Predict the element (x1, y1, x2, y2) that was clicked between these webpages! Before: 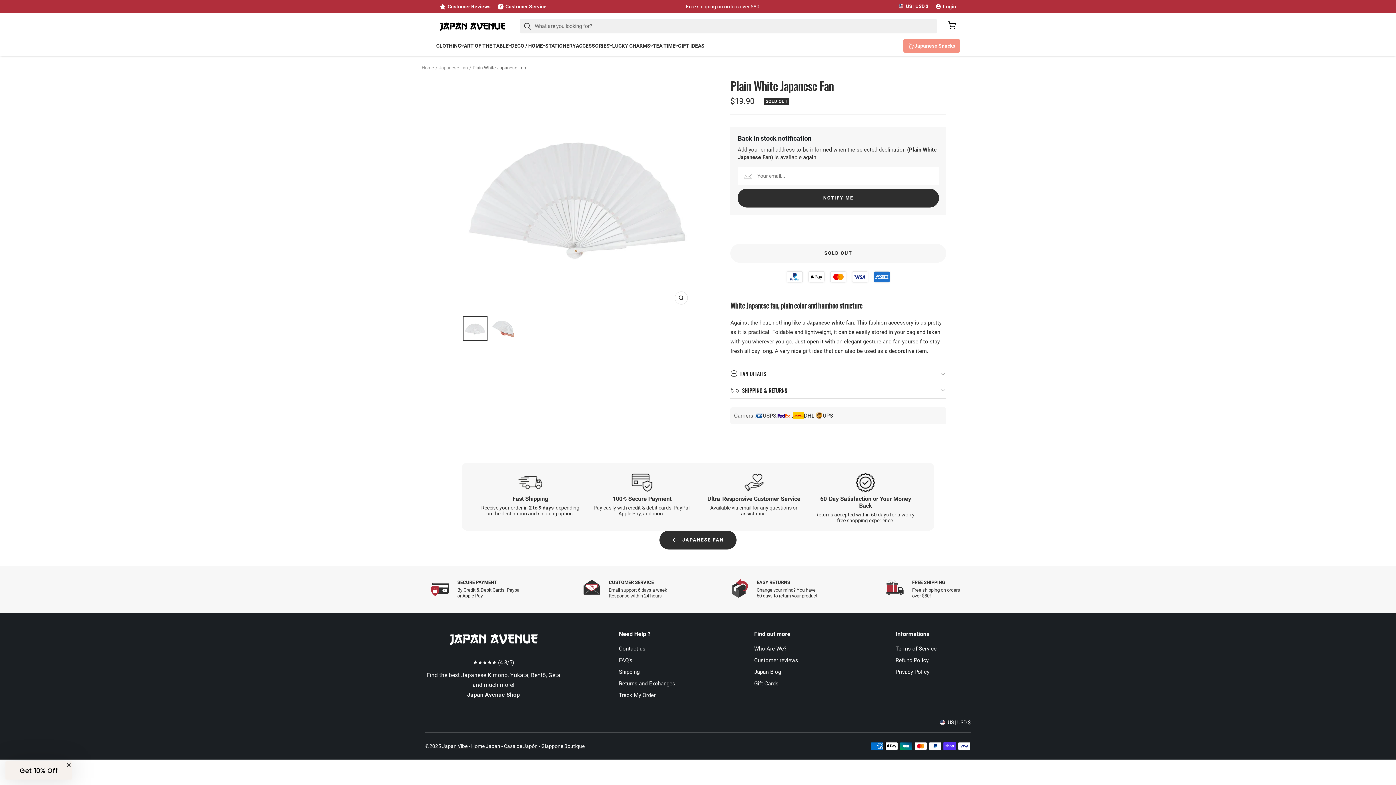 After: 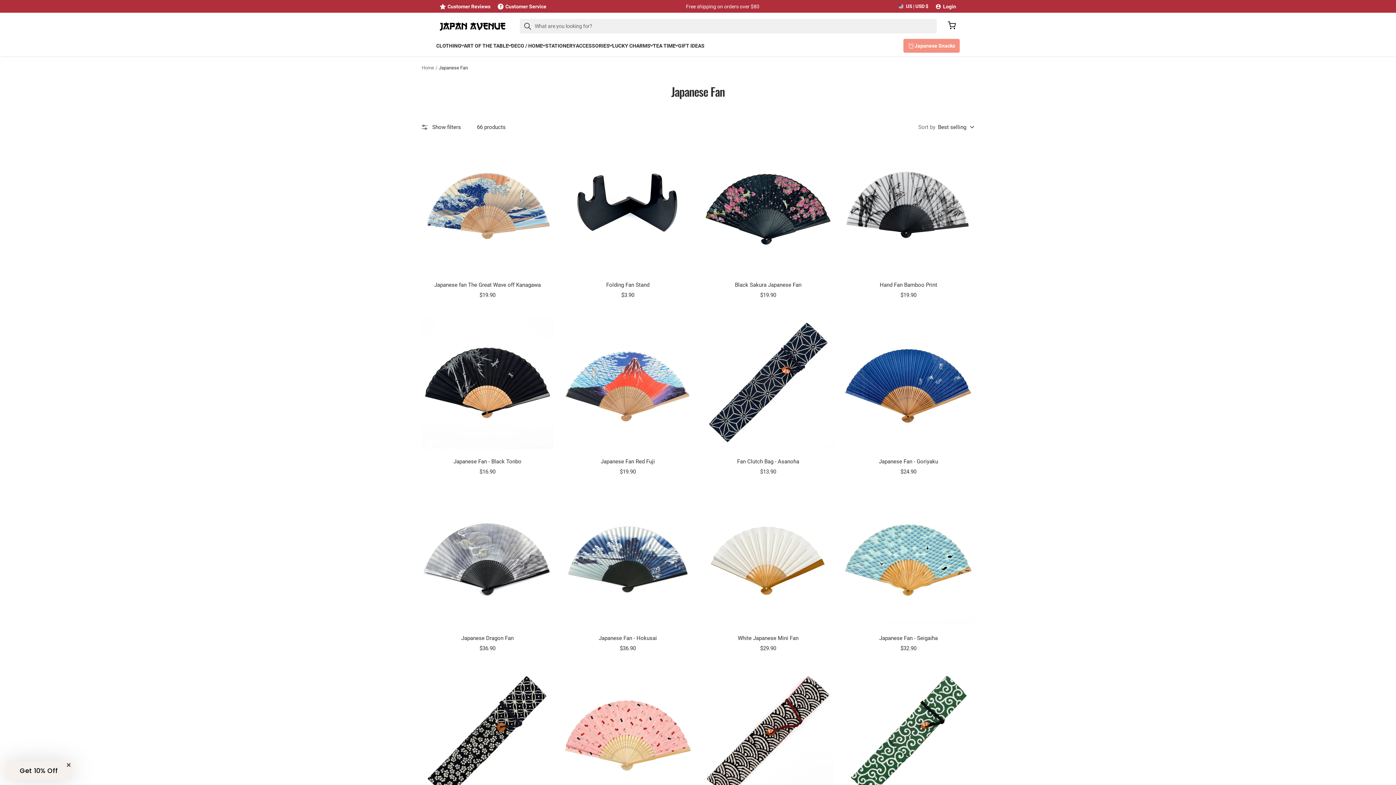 Action: label: JAPANESE FAN bbox: (659, 531, 736, 549)